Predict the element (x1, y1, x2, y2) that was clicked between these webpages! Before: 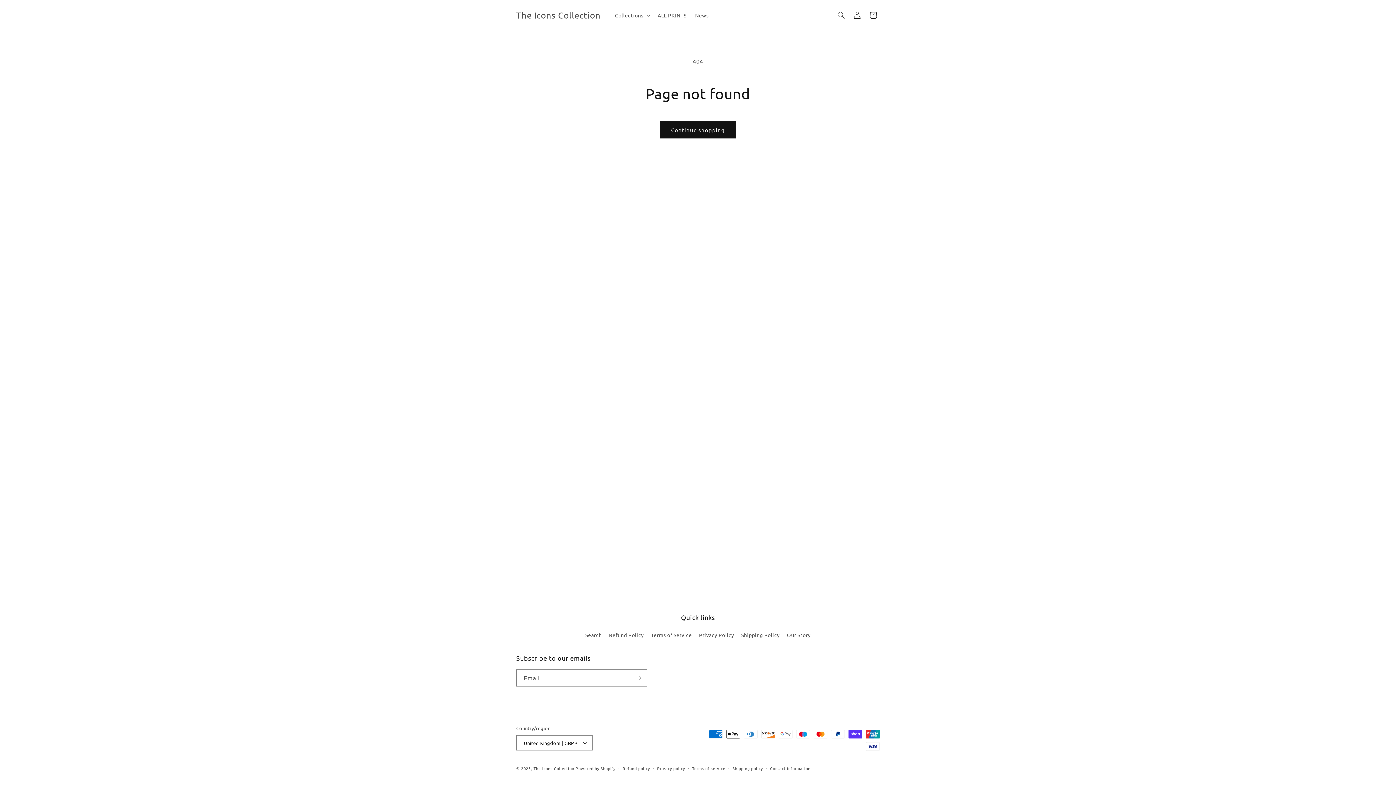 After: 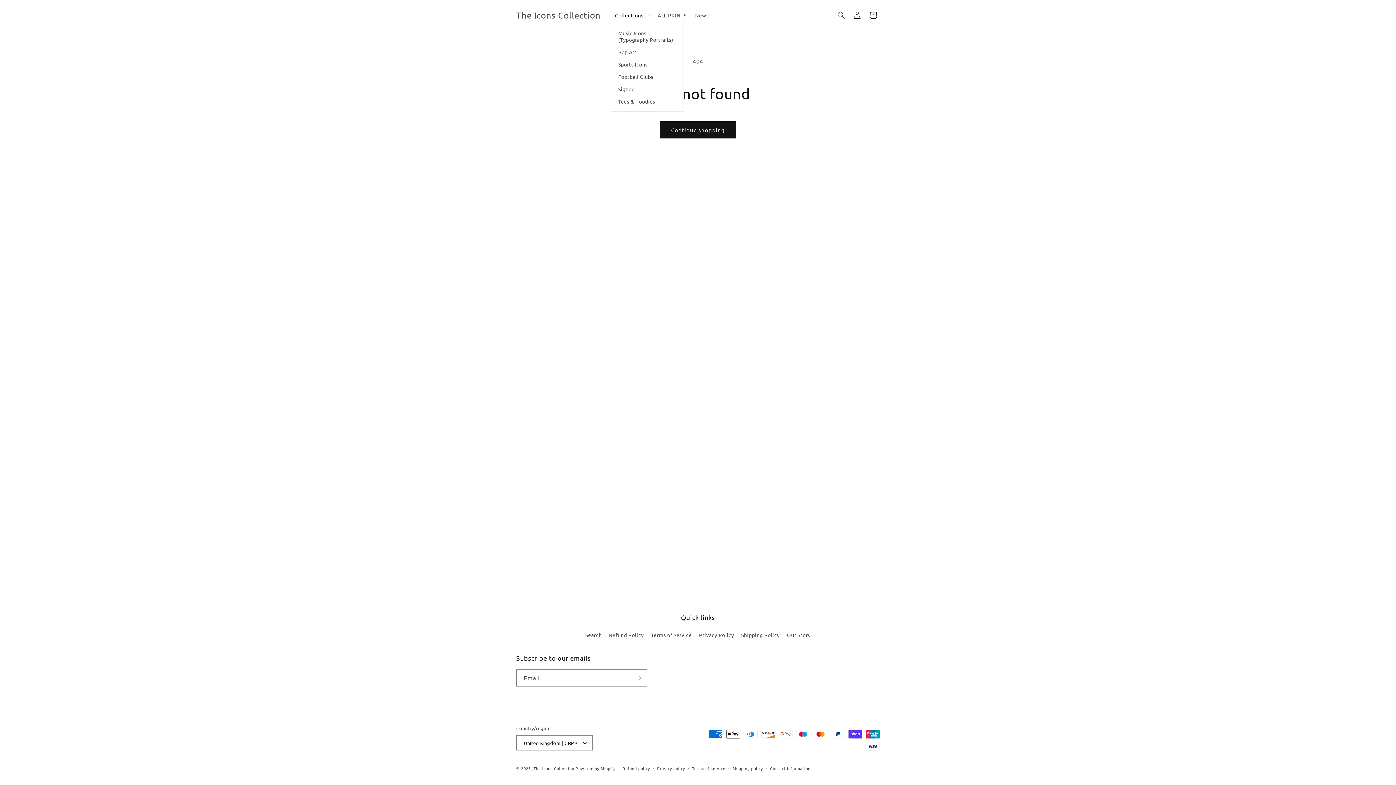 Action: bbox: (610, 7, 653, 22) label: Collections